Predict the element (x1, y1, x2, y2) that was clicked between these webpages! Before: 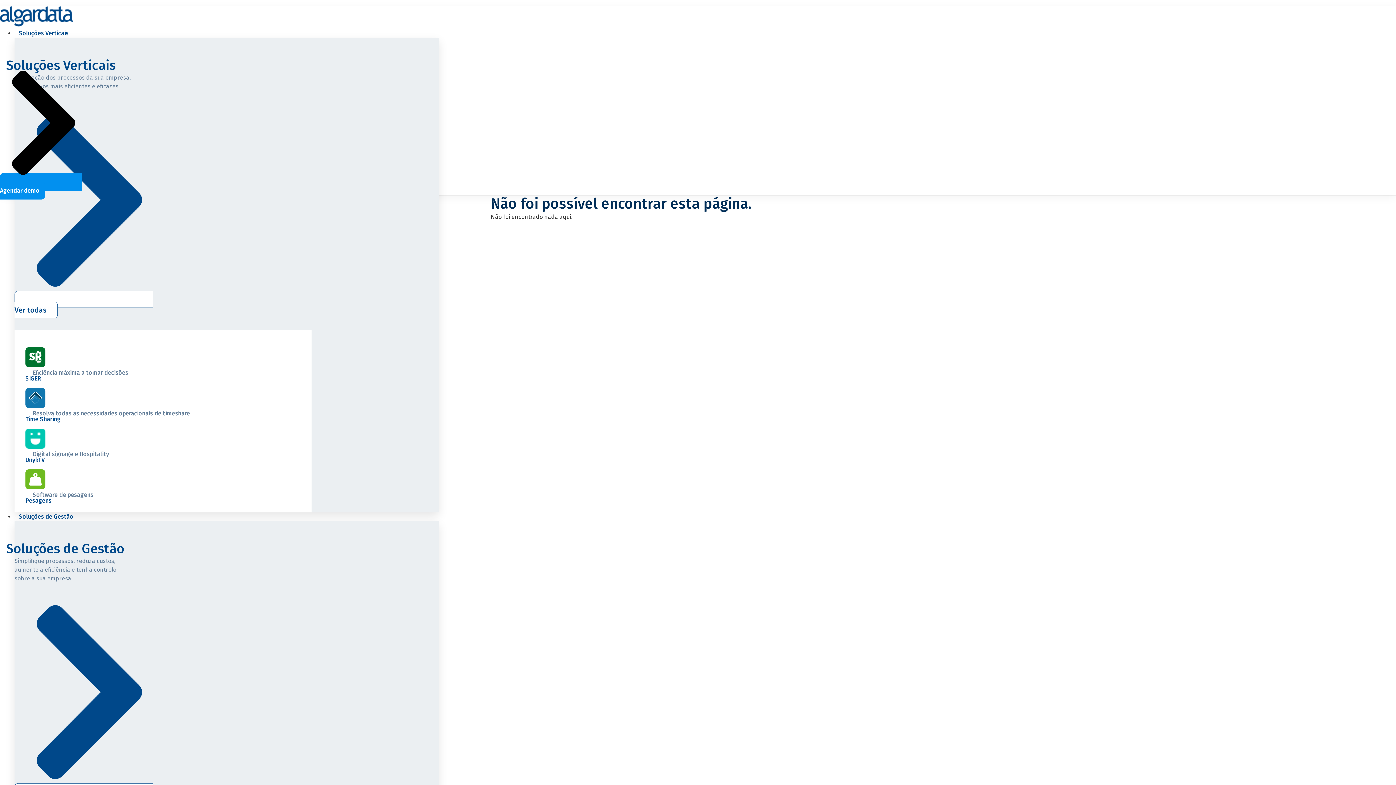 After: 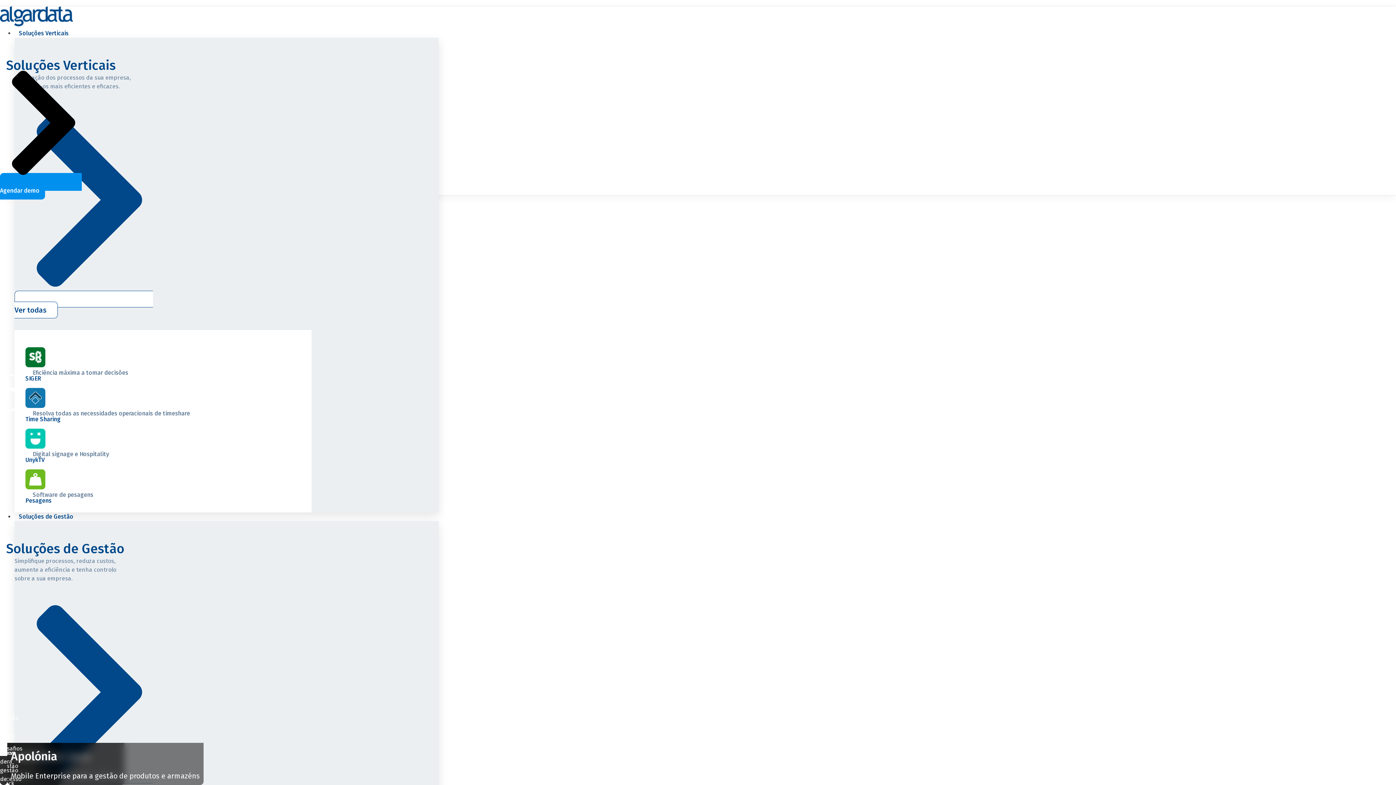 Action: bbox: (0, 21, 73, 28)